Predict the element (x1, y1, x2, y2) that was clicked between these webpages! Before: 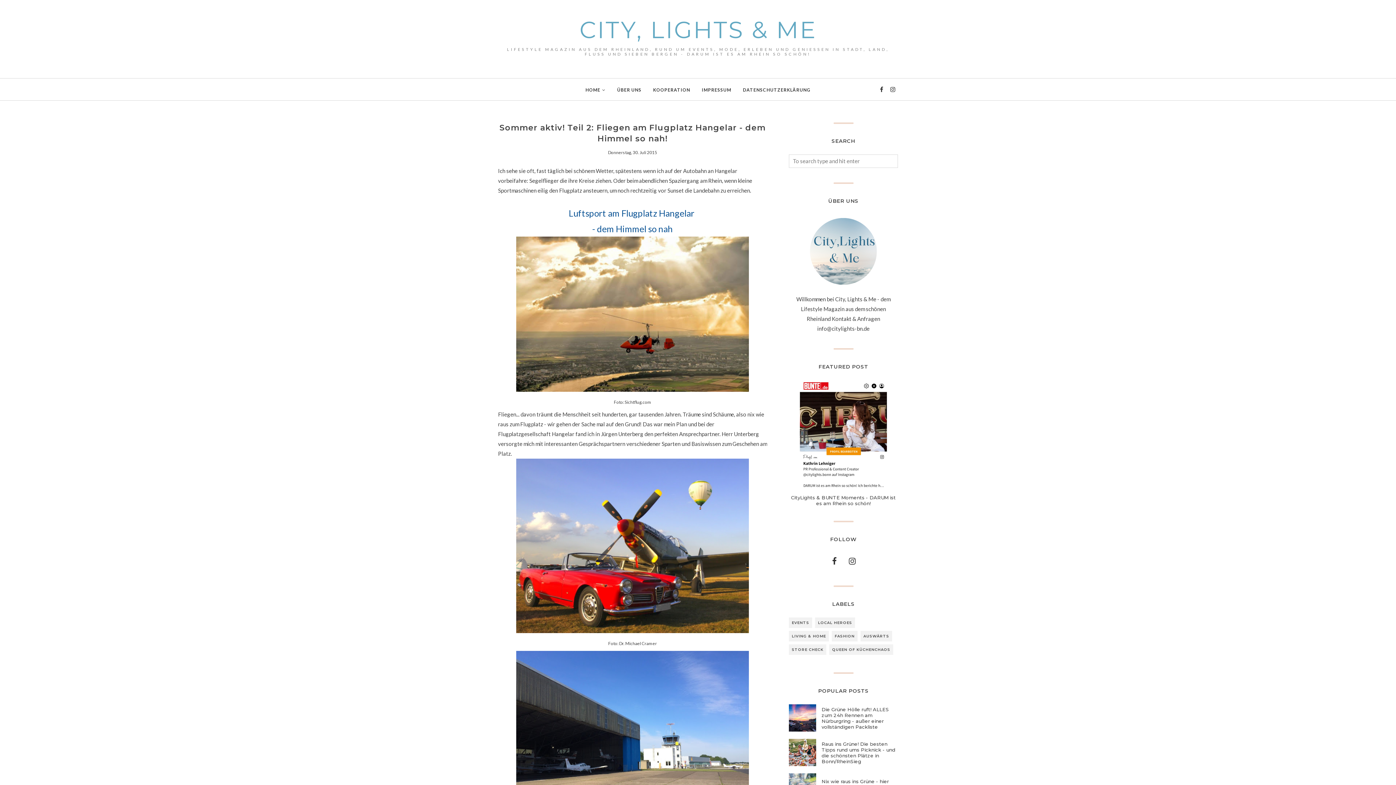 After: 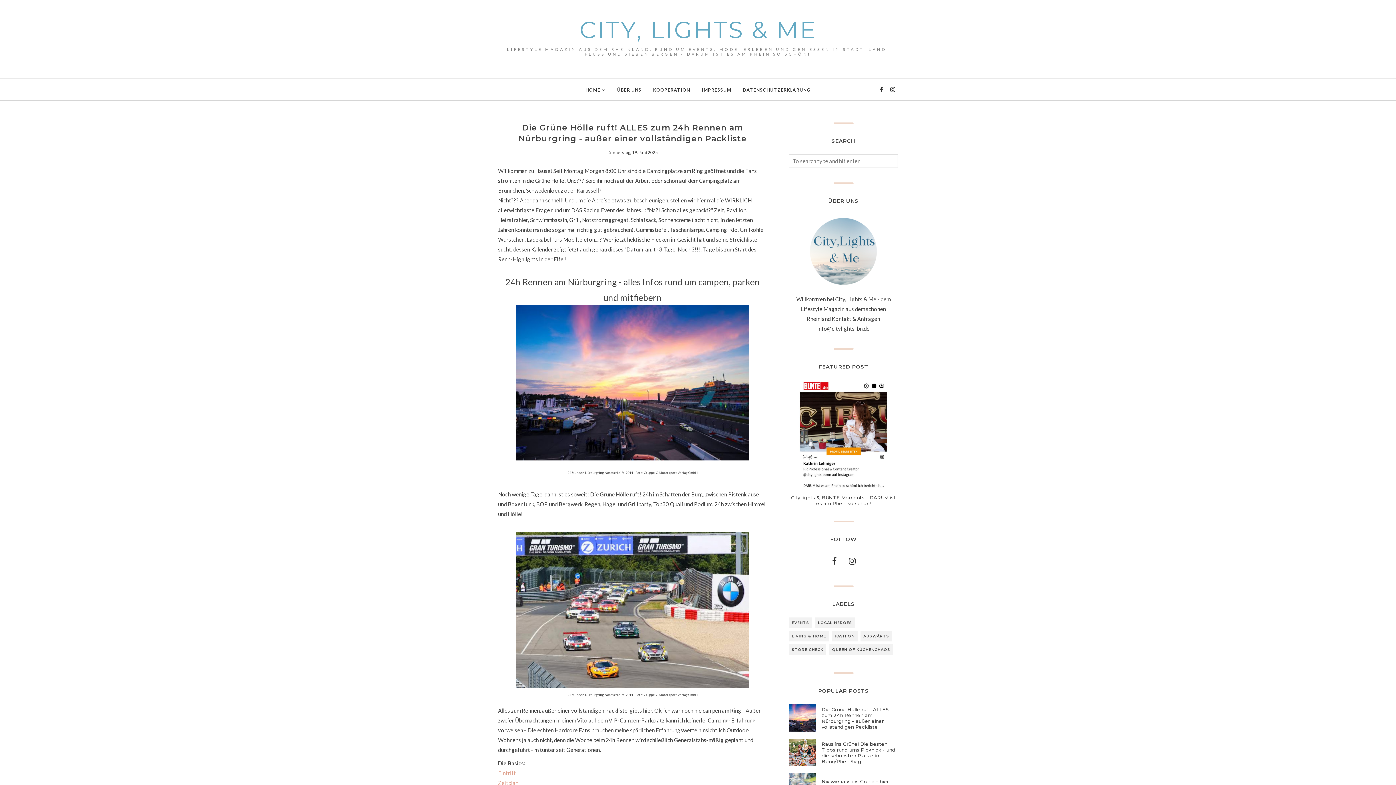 Action: bbox: (789, 704, 816, 732)